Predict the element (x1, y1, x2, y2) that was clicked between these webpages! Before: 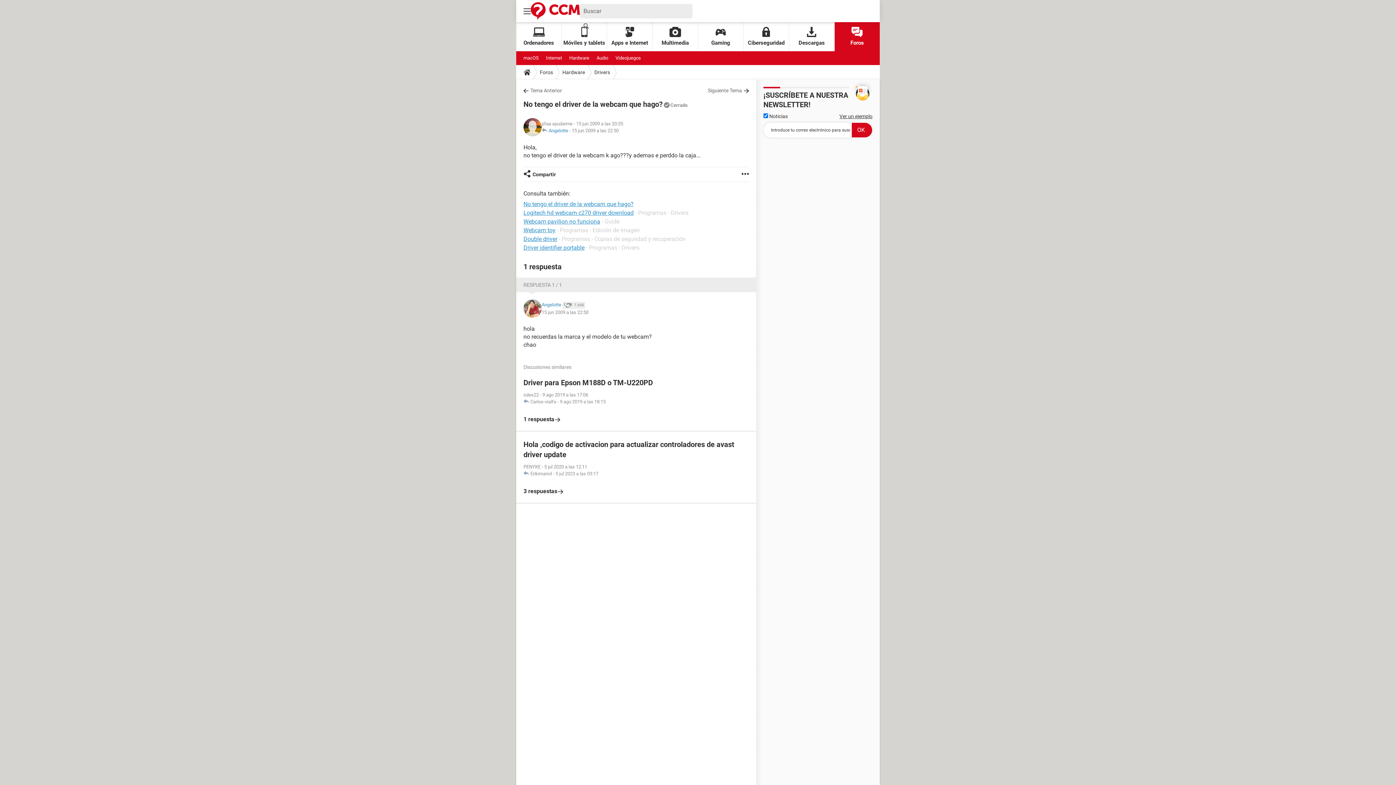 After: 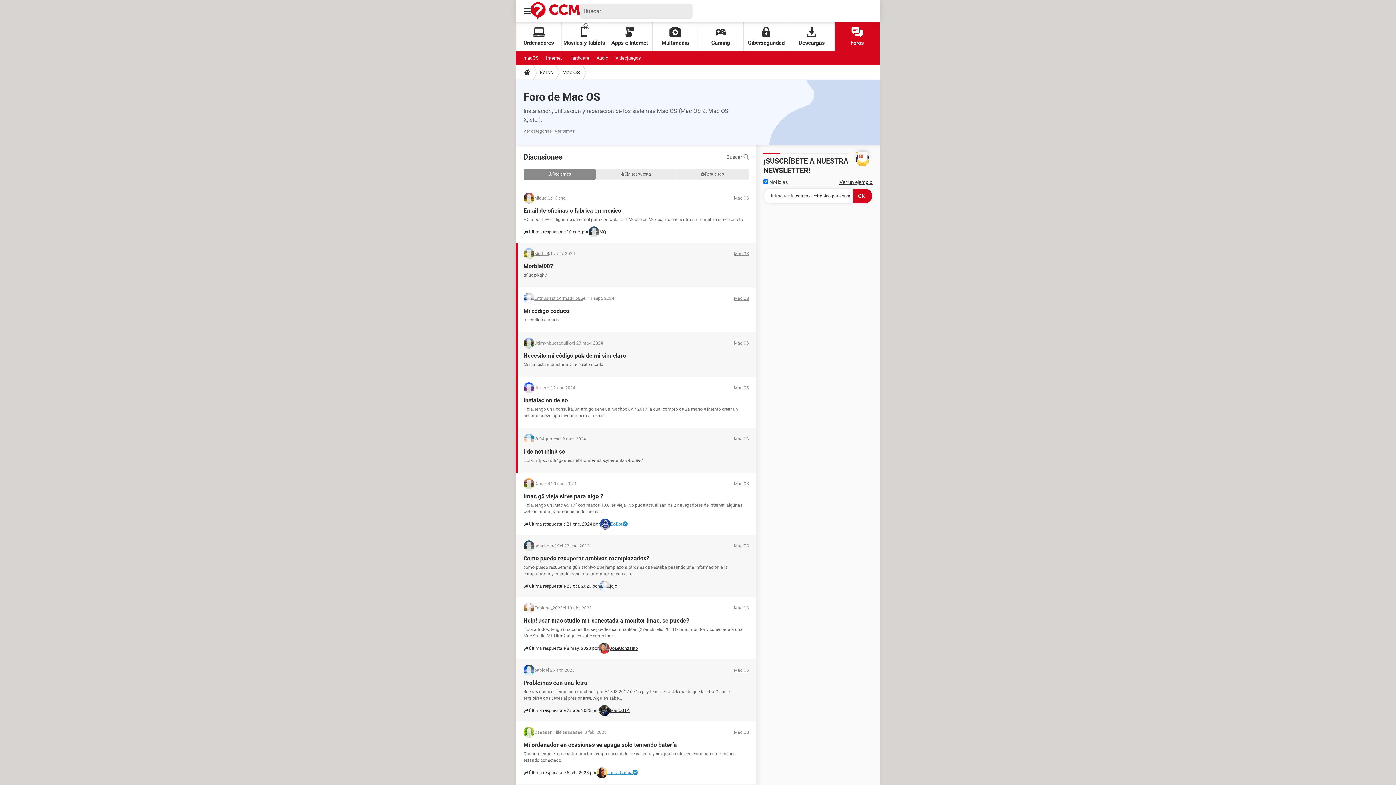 Action: bbox: (523, 51, 538, 65) label: macOS